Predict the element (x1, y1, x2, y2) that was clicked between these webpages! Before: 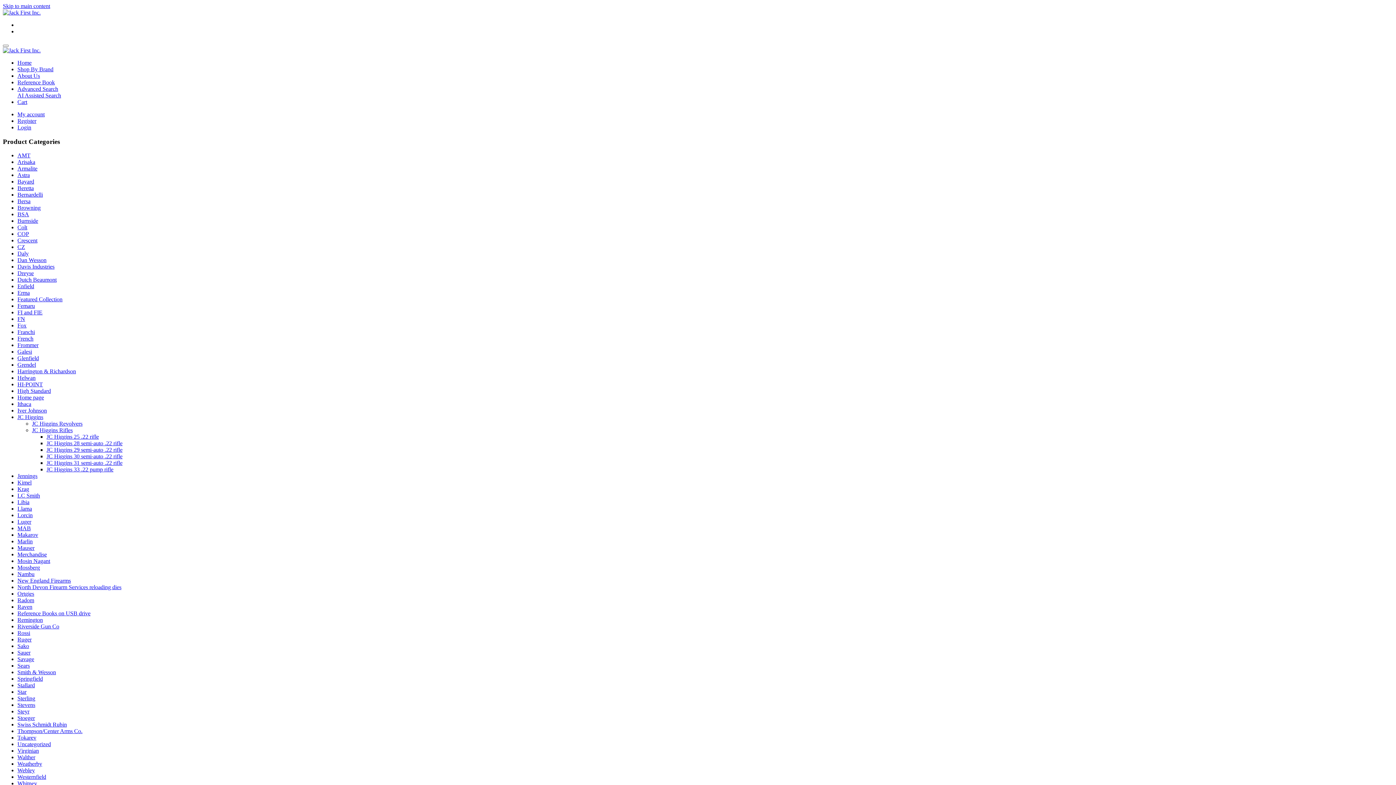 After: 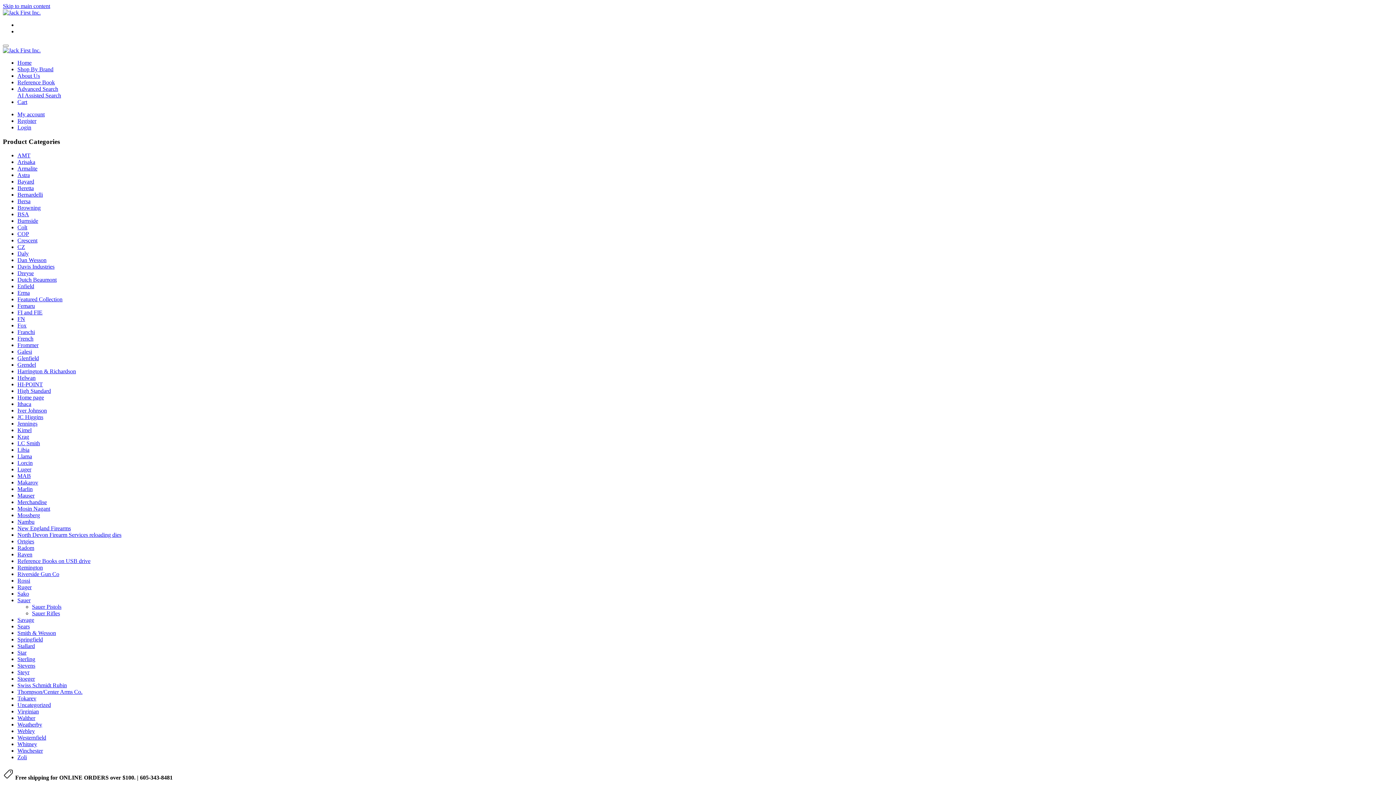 Action: bbox: (17, 649, 30, 656) label: Sauer